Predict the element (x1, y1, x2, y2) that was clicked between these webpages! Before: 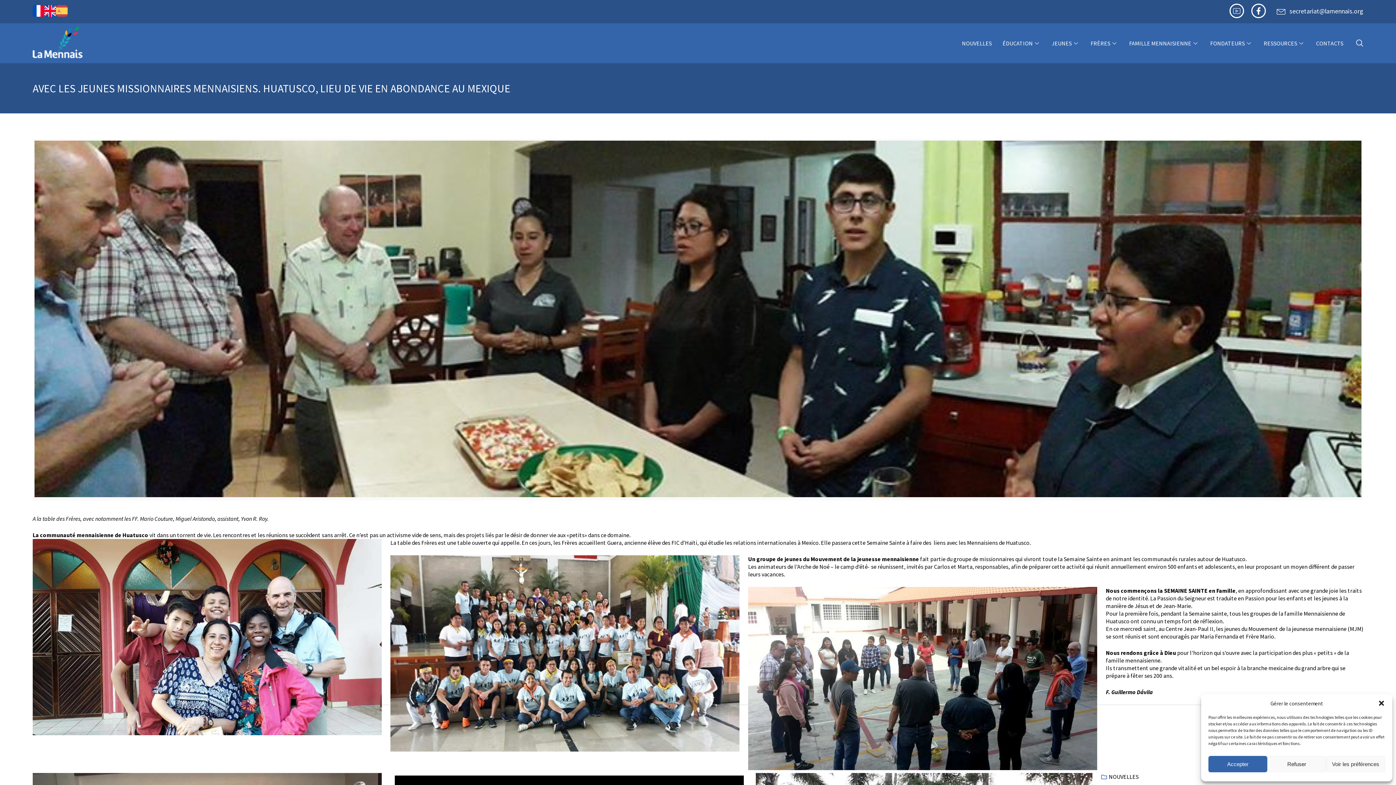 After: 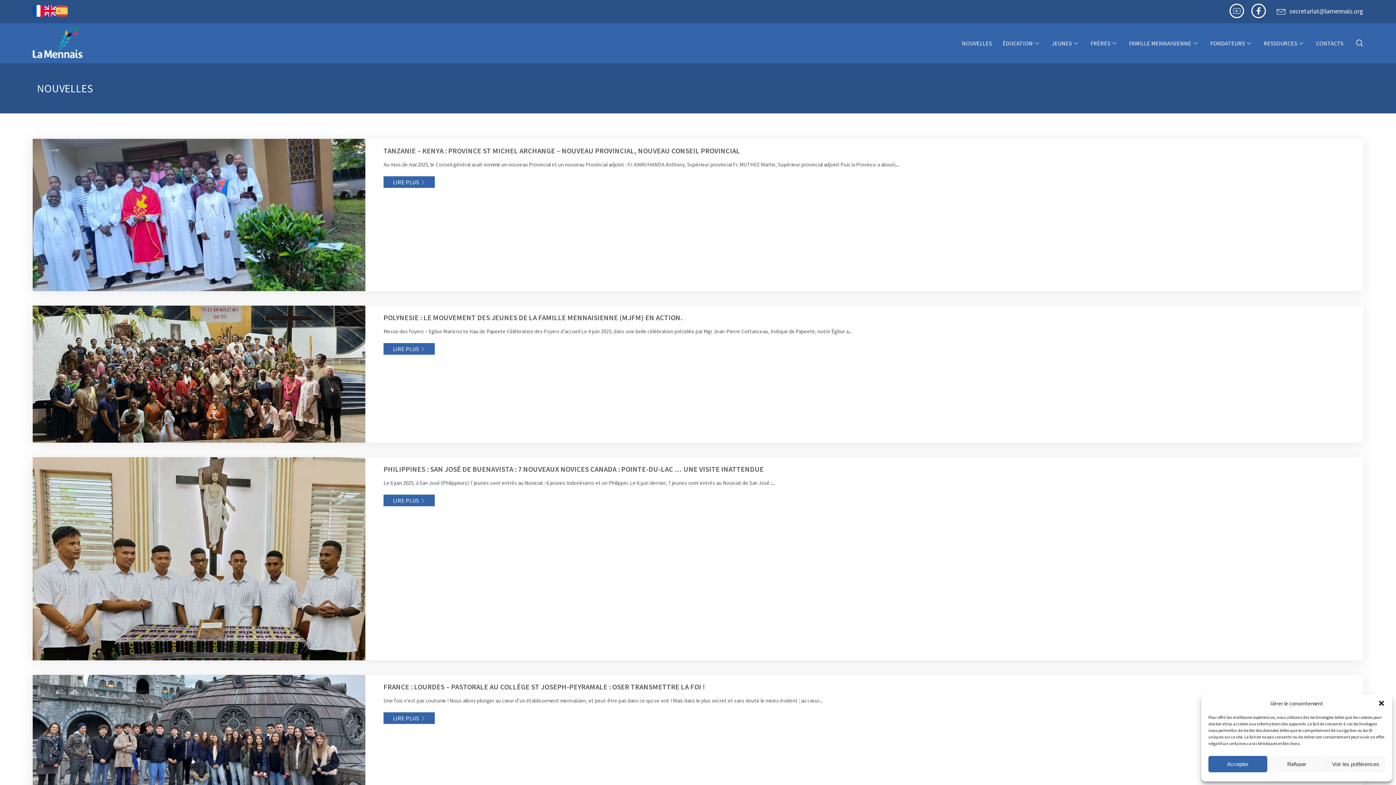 Action: label: NOUVELLES bbox: (956, 34, 997, 52)